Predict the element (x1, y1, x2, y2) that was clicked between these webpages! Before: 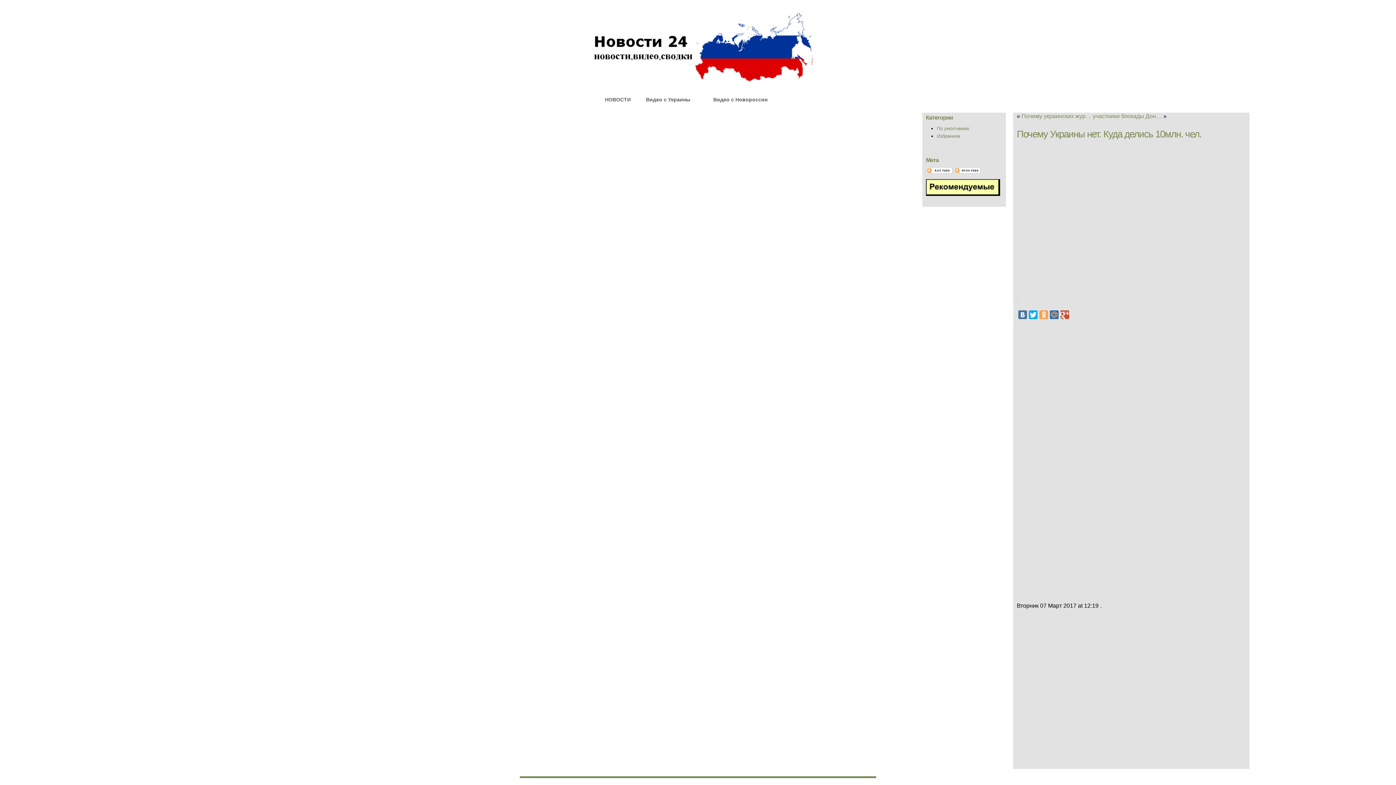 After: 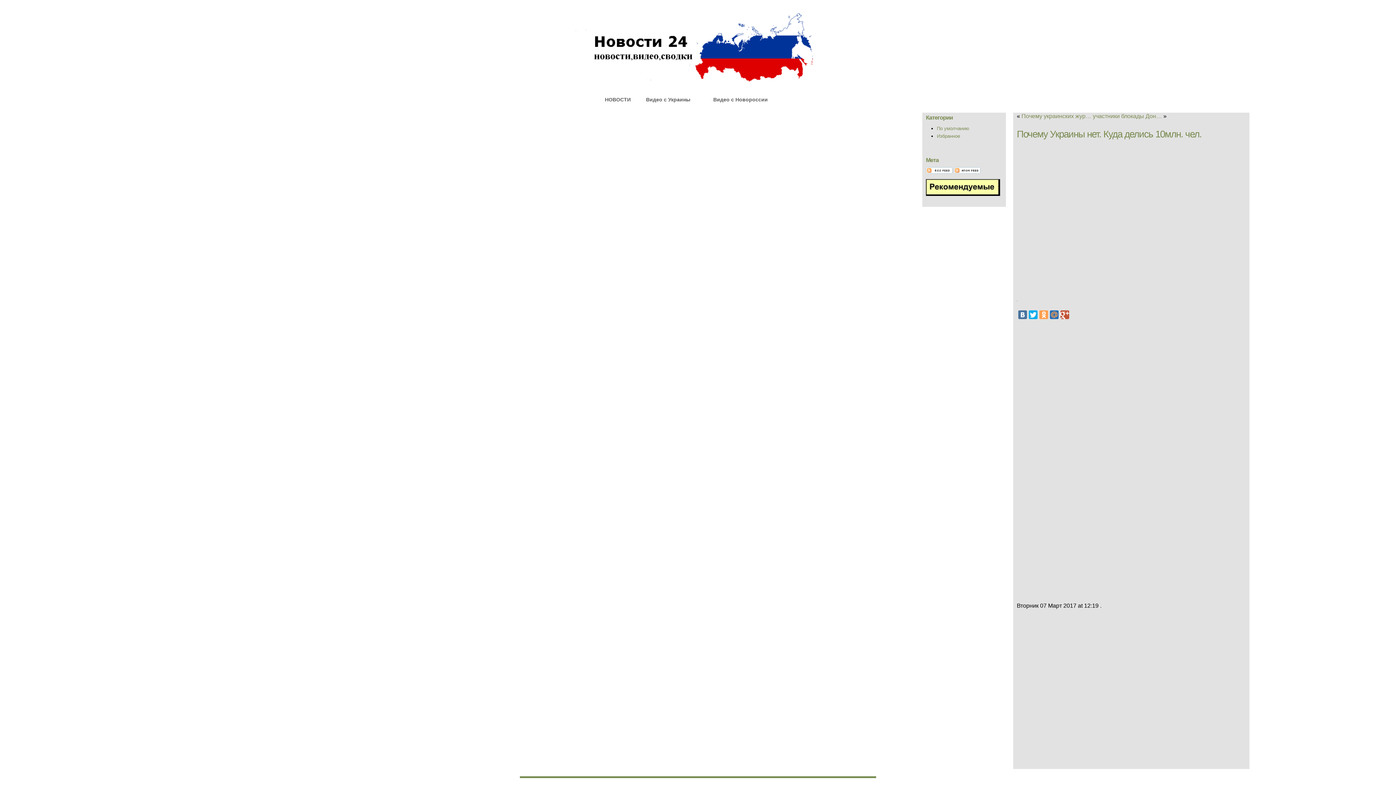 Action: bbox: (1017, 128, 1201, 139) label: Почему Украины нет. Куда делись 10млн. чел.